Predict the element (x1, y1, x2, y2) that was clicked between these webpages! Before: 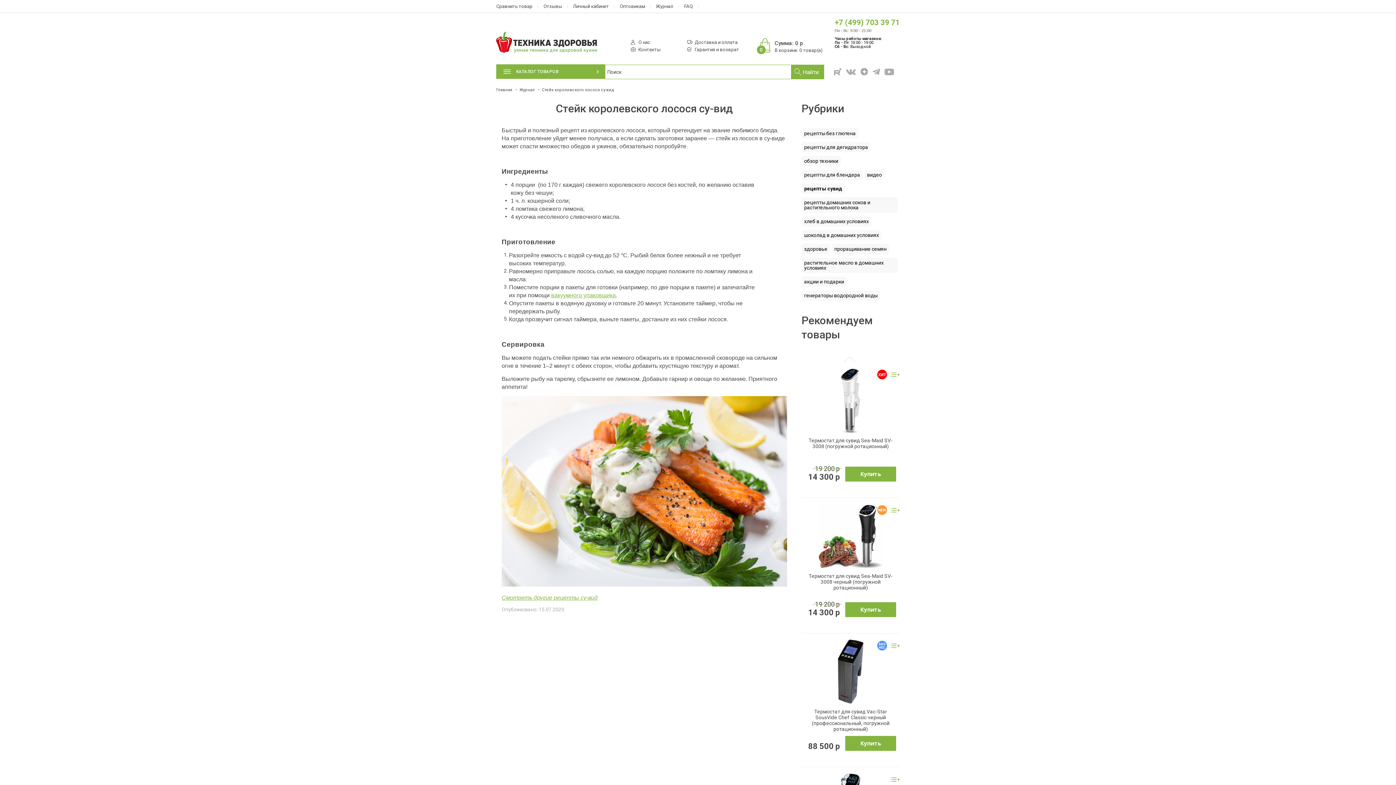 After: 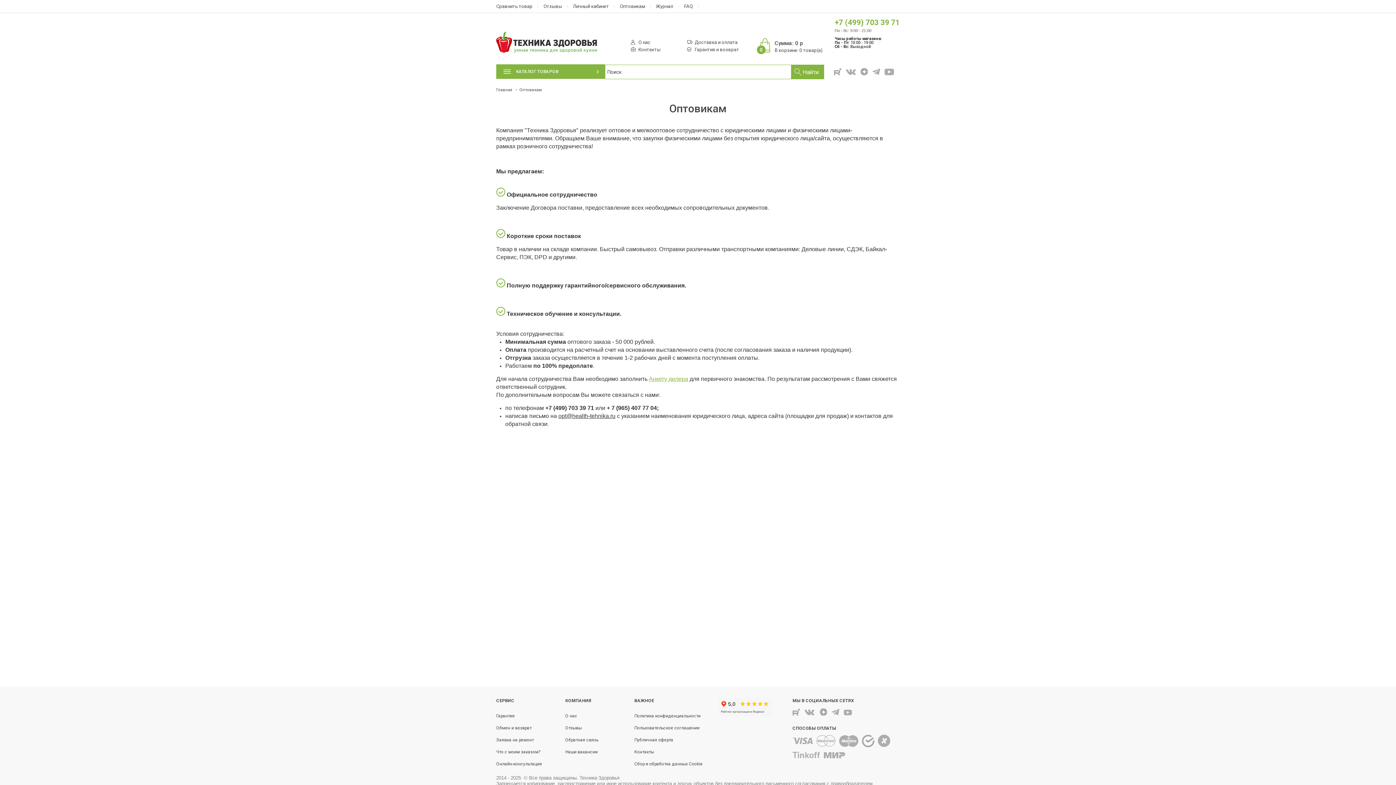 Action: bbox: (614, 0, 650, 12) label: Оптовикам